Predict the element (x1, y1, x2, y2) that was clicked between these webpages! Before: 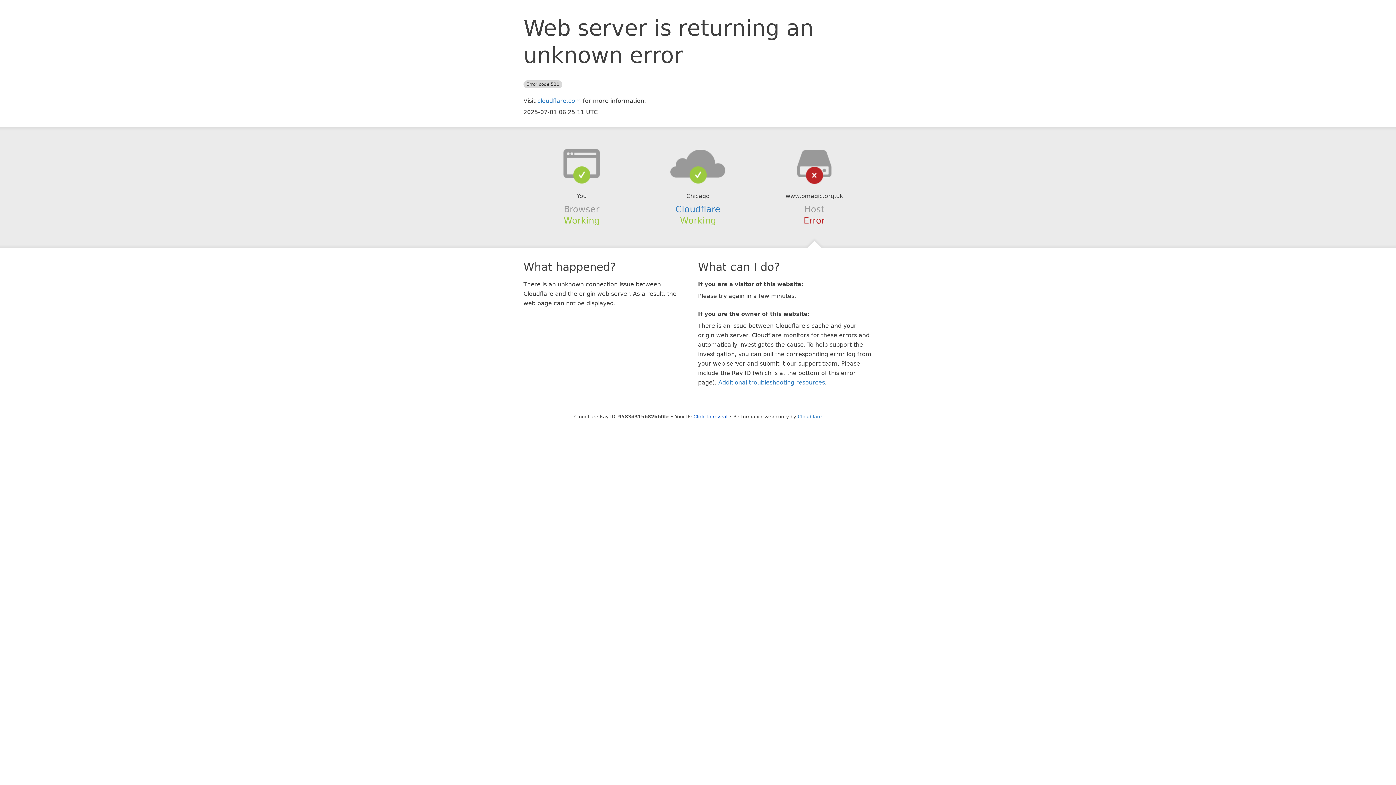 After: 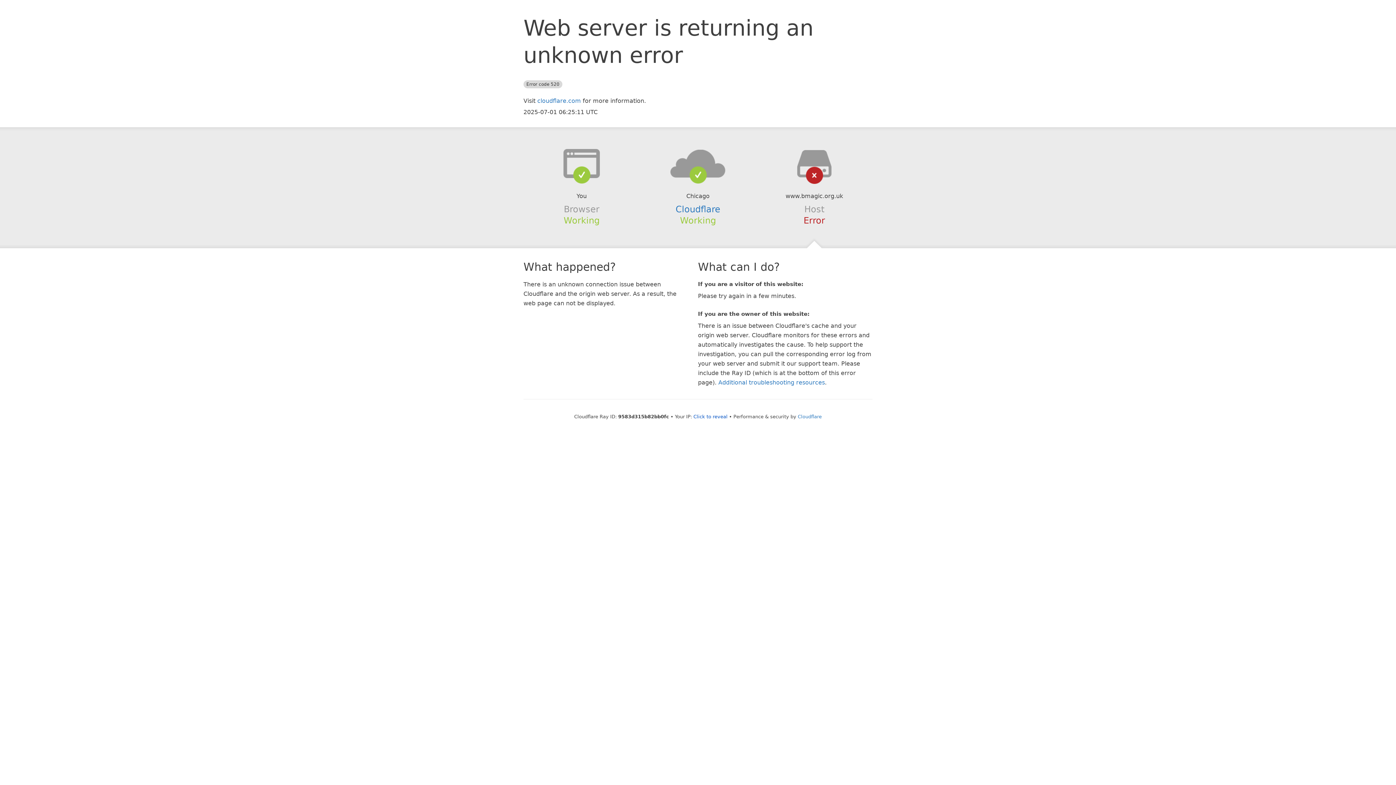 Action: bbox: (639, 148, 756, 178)